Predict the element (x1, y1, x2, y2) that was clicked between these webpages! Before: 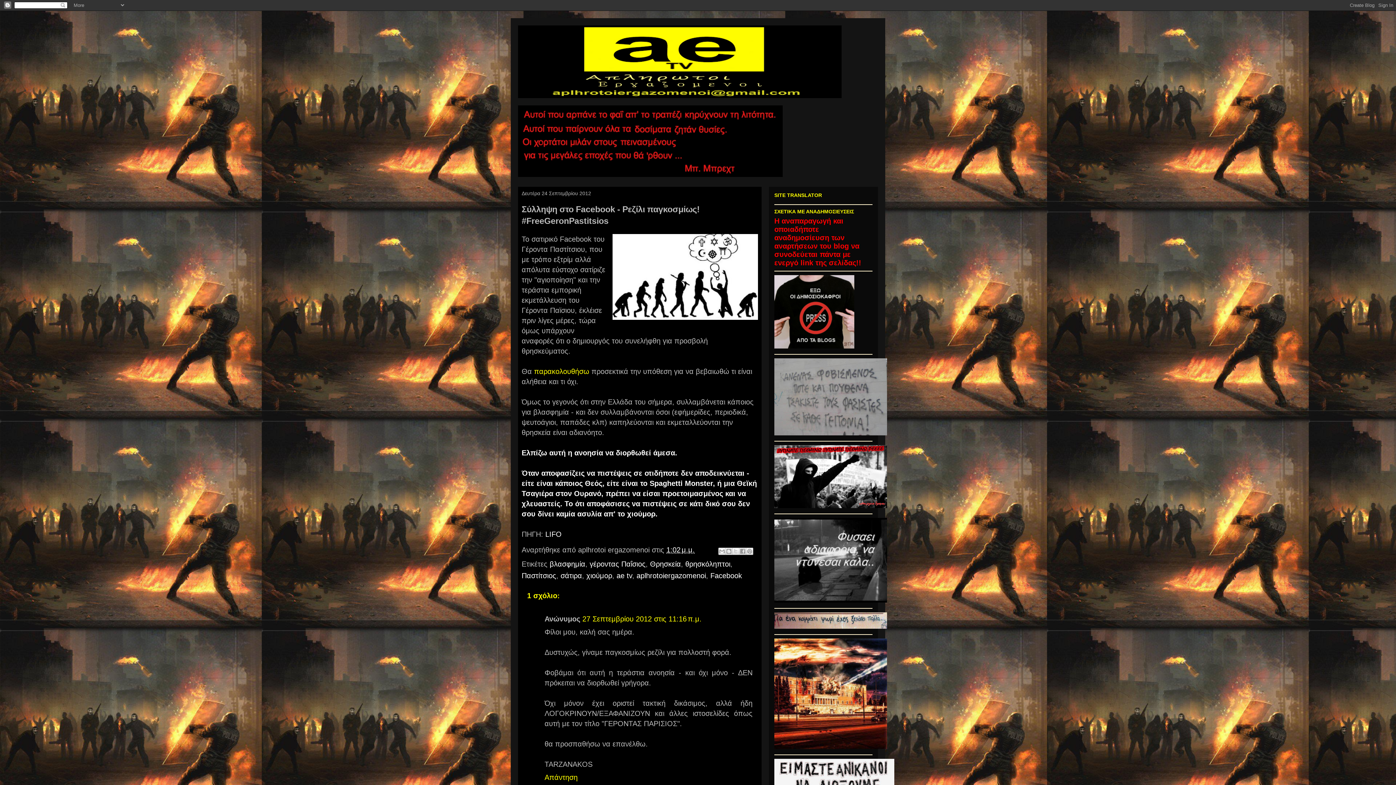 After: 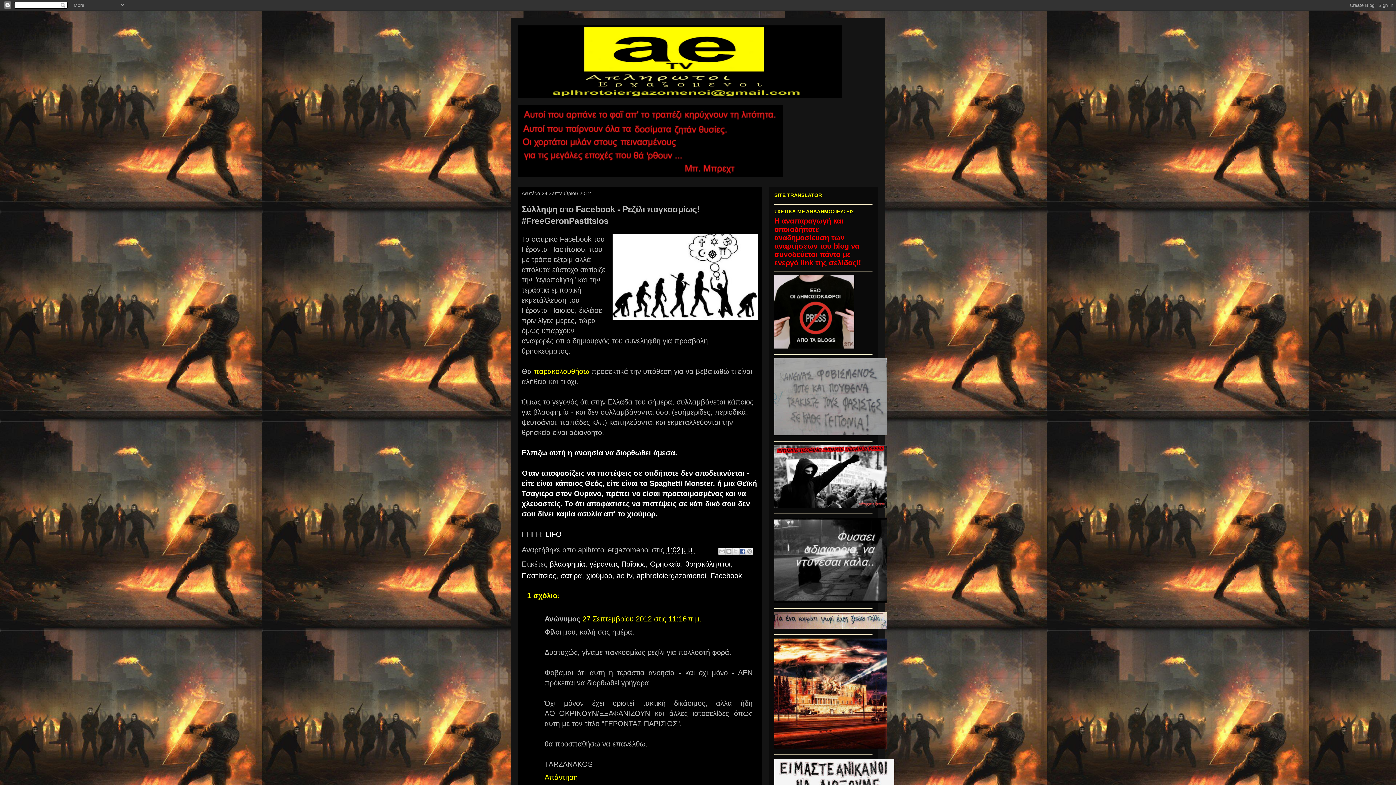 Action: bbox: (739, 548, 746, 555) label: Μοιραστείτε το στο Facebook